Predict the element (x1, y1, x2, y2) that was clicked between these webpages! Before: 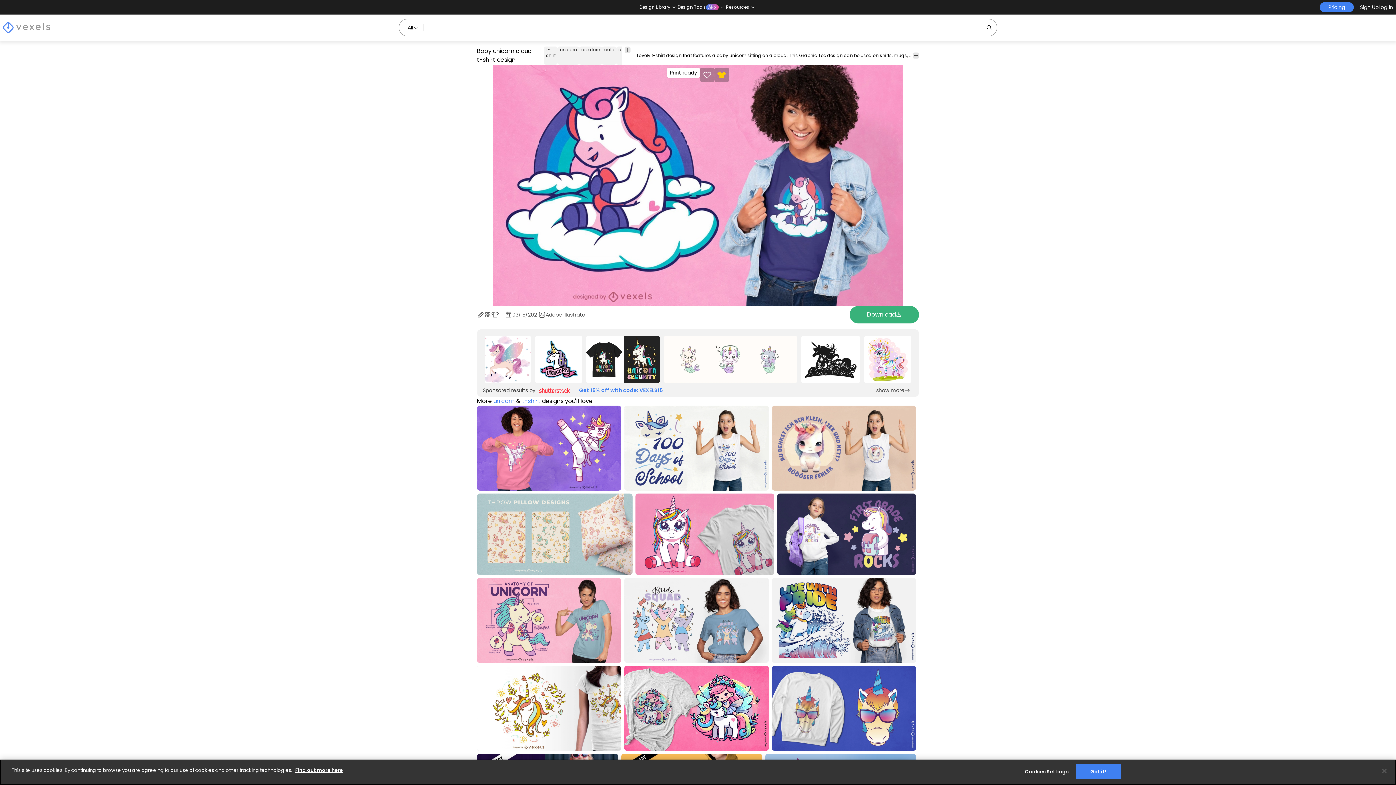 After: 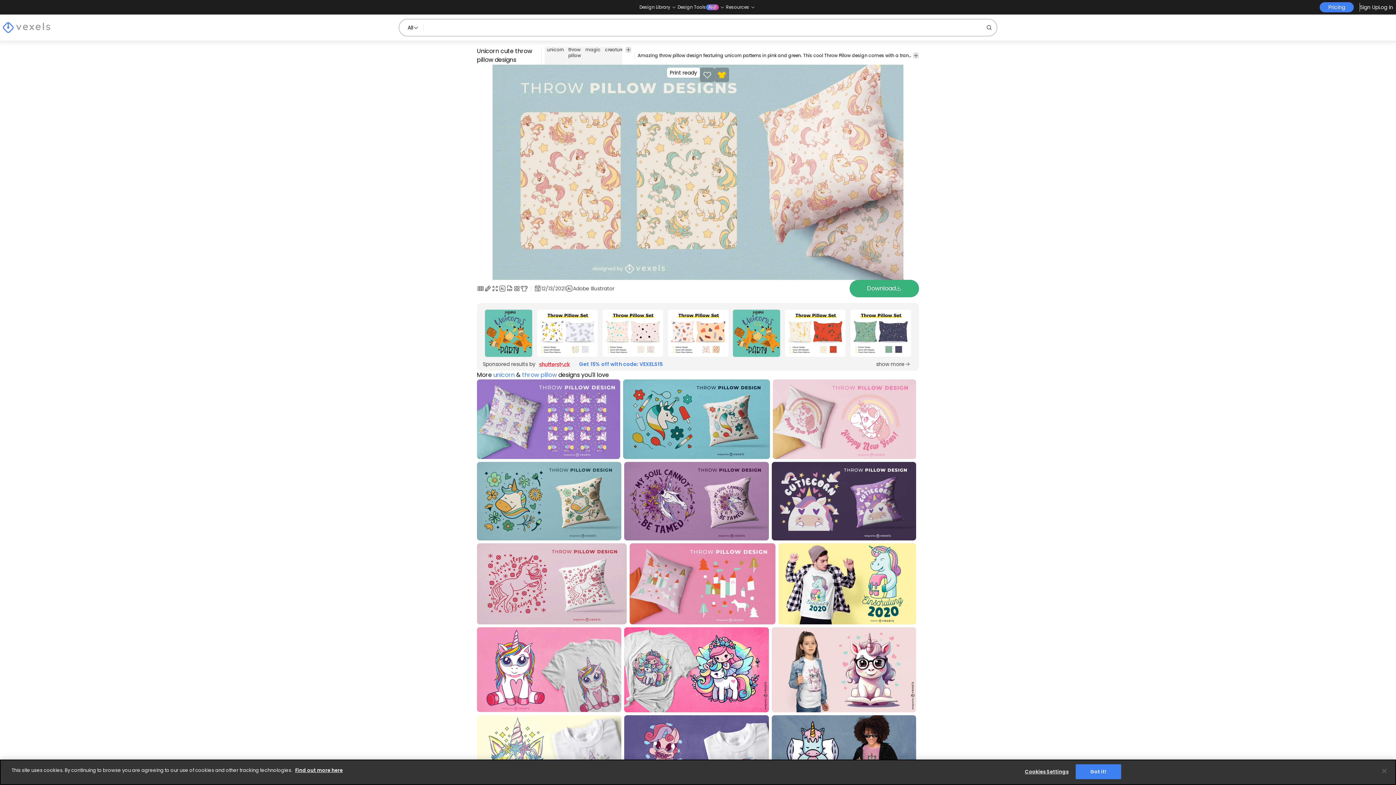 Action: bbox: (477, 493, 632, 575) label: Unicorn cute throw pillow designs
for Merch
Print ready